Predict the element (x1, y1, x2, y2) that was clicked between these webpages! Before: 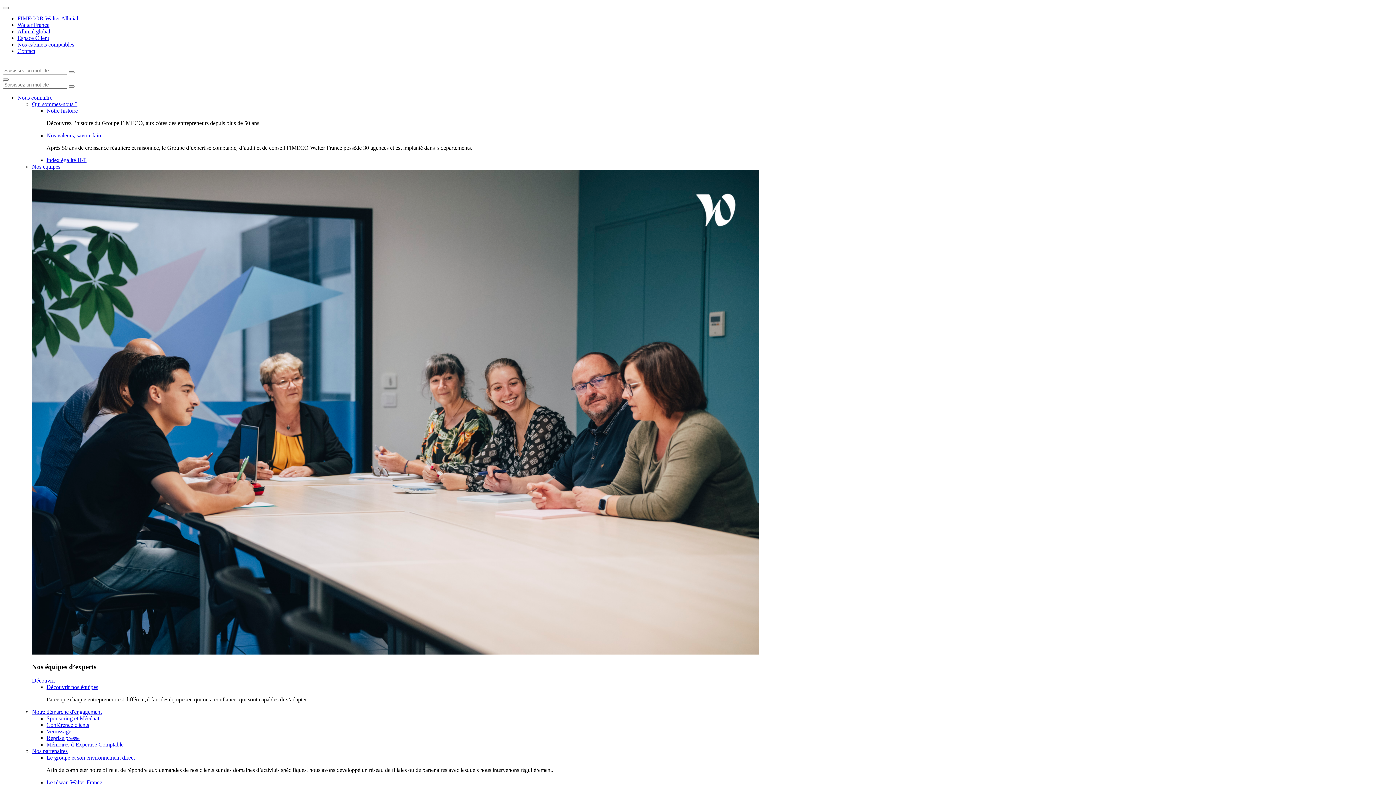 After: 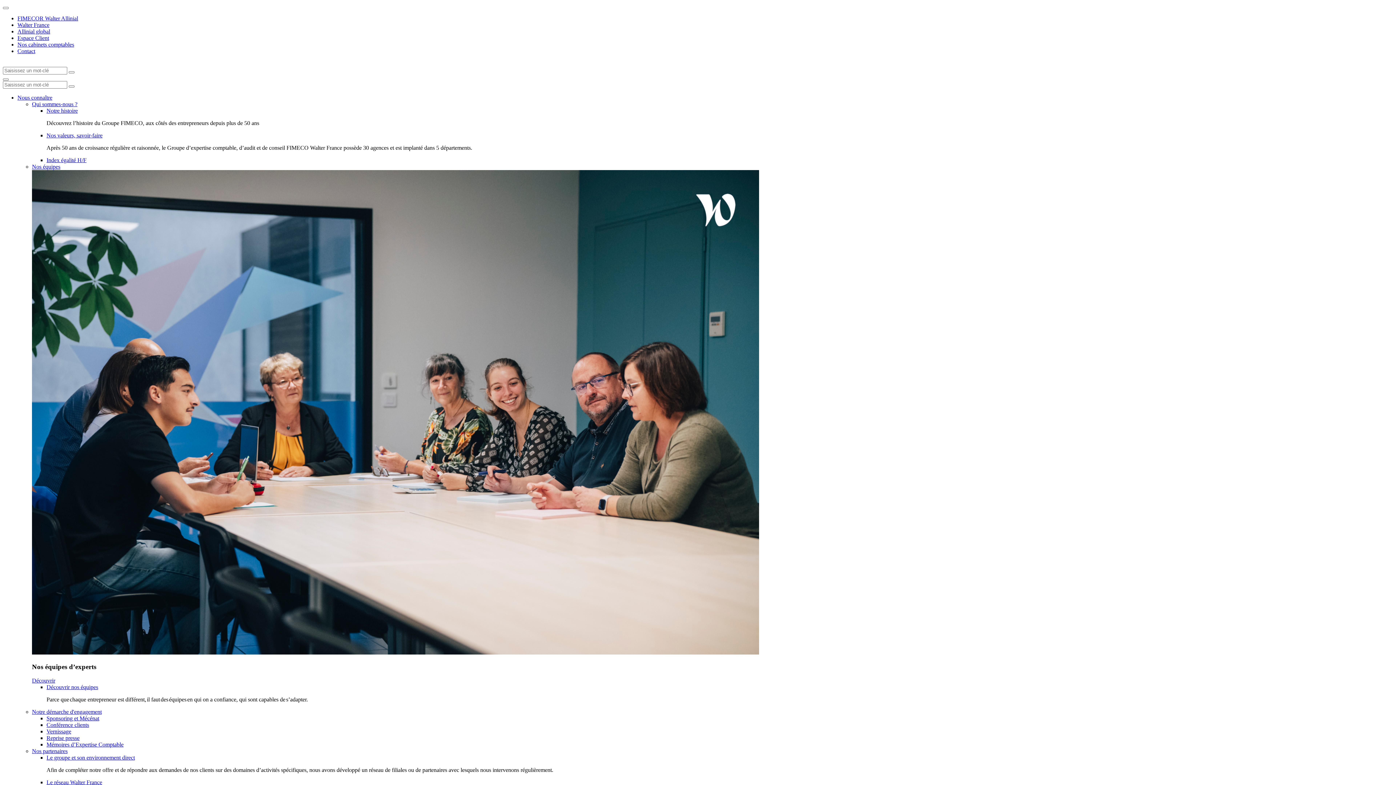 Action: label: Nos cabinets comptables bbox: (17, 41, 74, 47)